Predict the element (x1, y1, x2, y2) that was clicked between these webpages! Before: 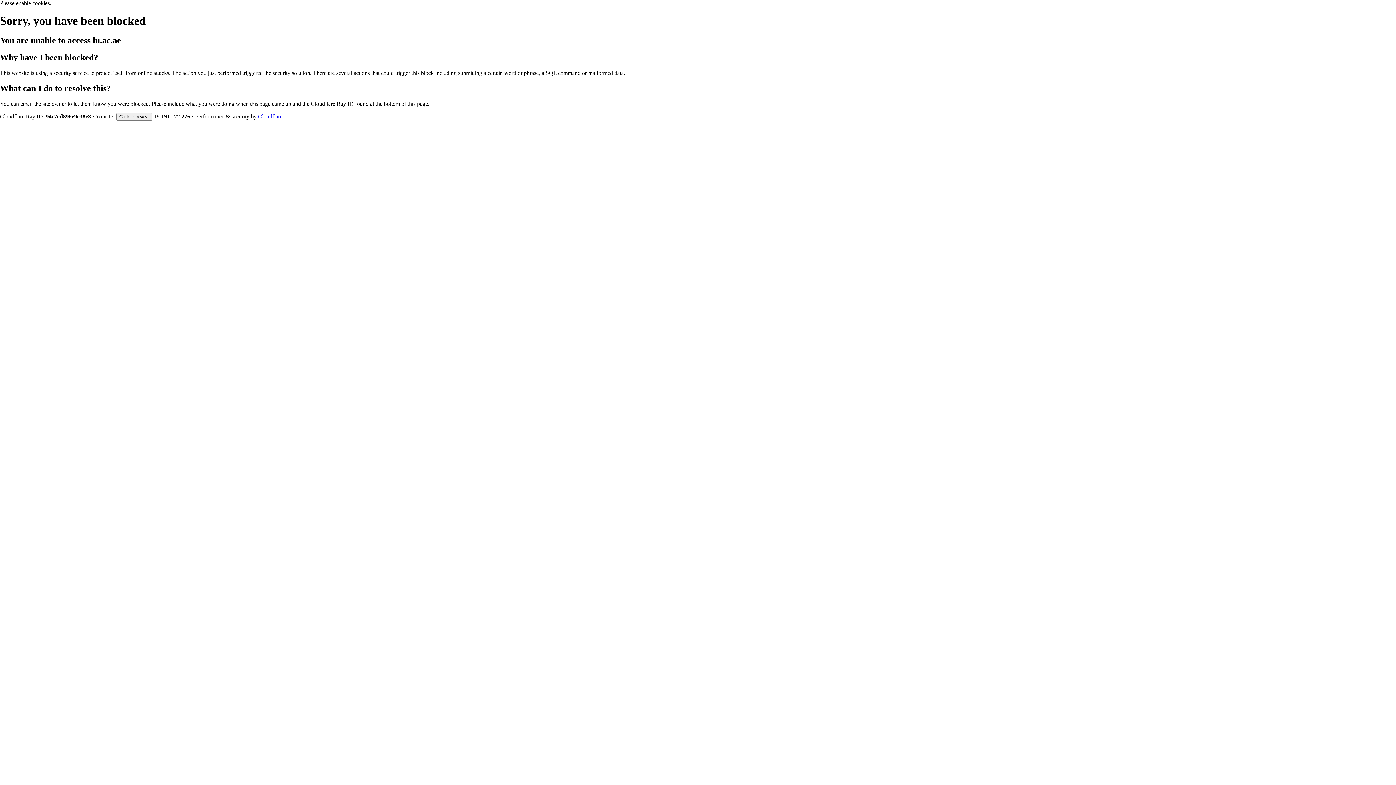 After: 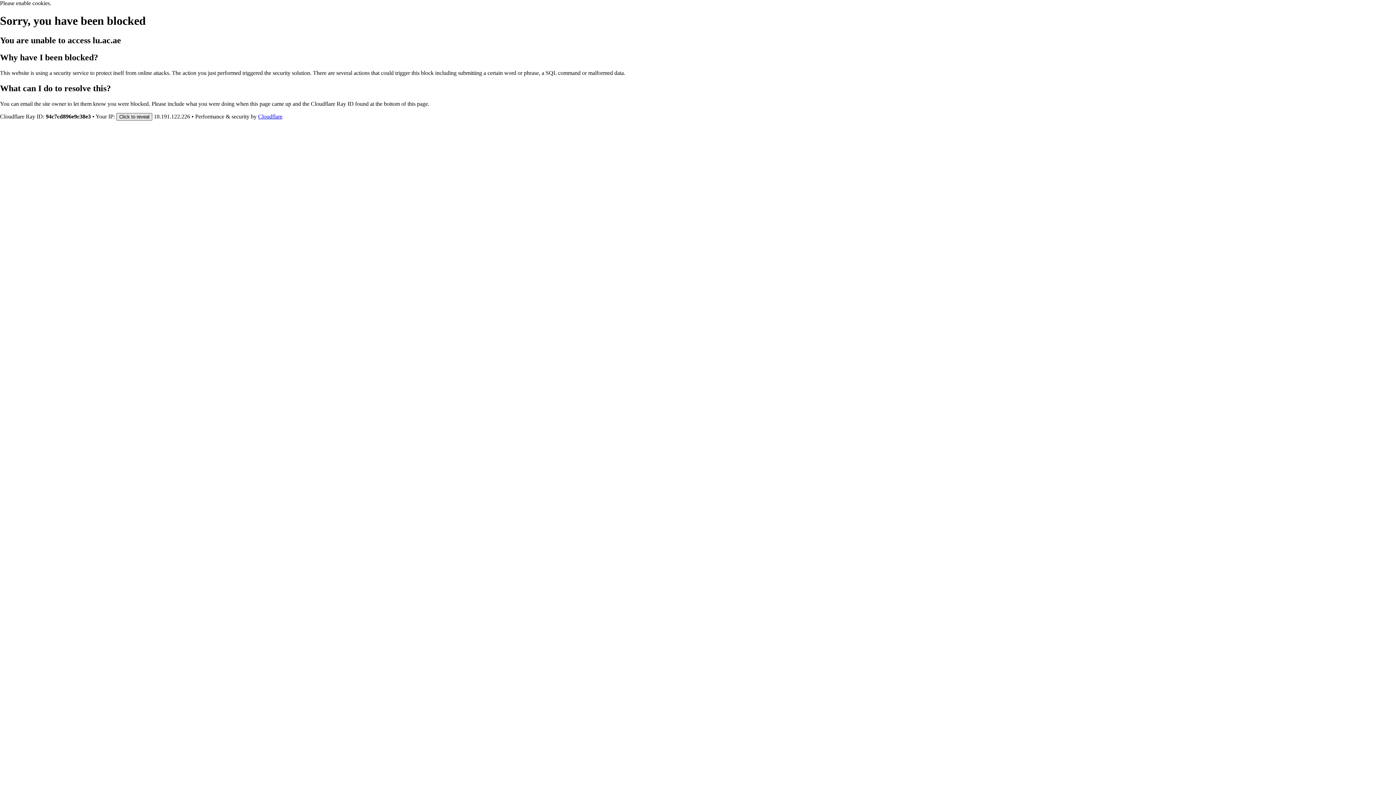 Action: bbox: (116, 112, 152, 120) label: Click to reveal